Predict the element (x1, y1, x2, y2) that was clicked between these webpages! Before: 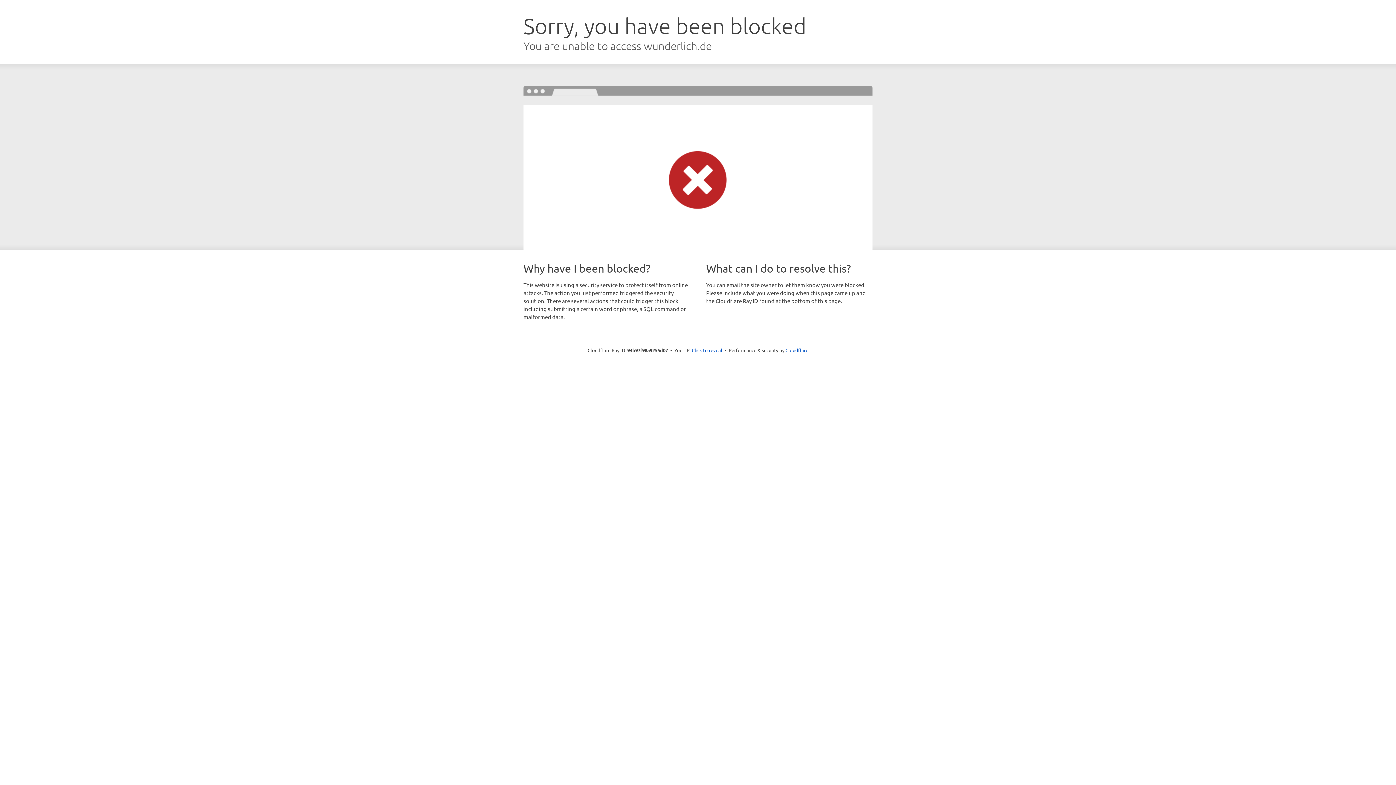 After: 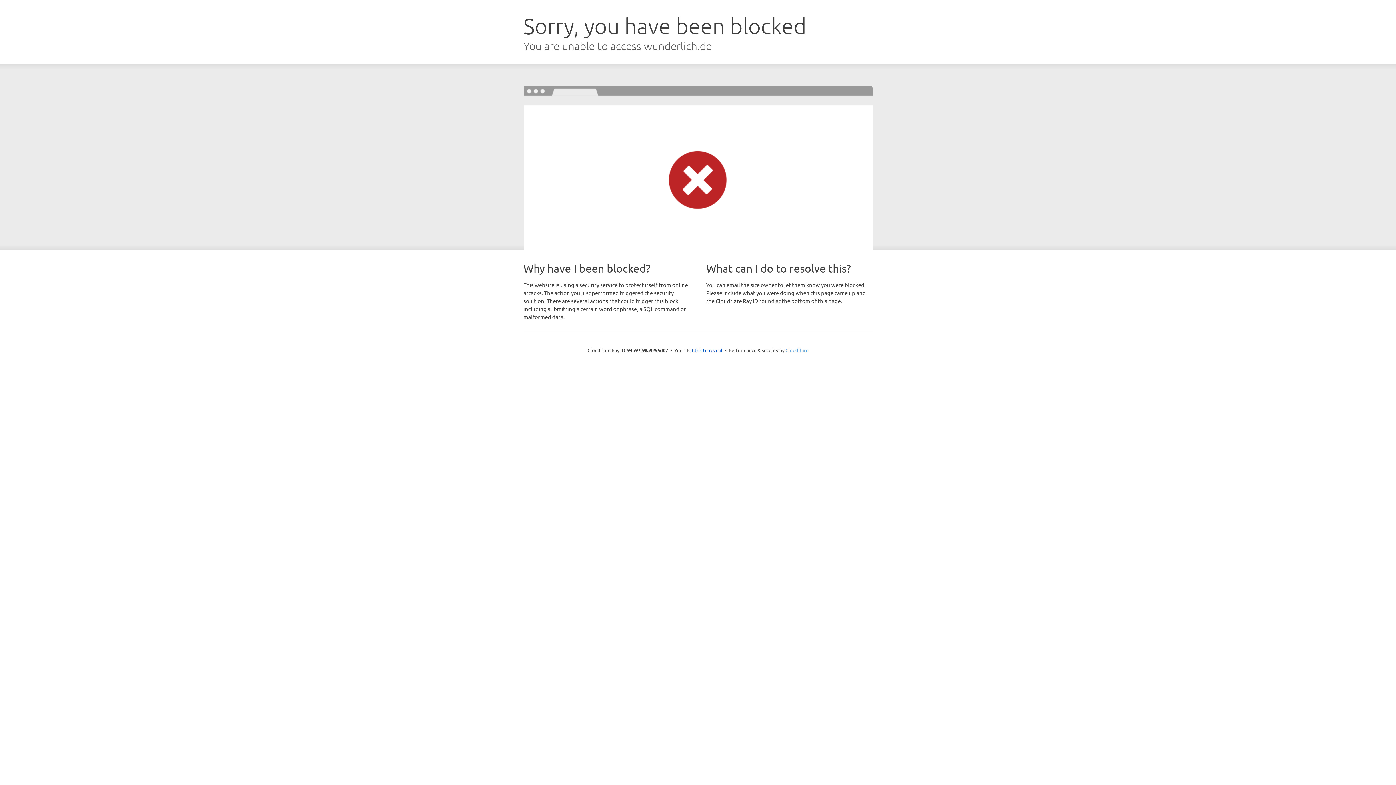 Action: label: Cloudflare bbox: (785, 347, 808, 353)